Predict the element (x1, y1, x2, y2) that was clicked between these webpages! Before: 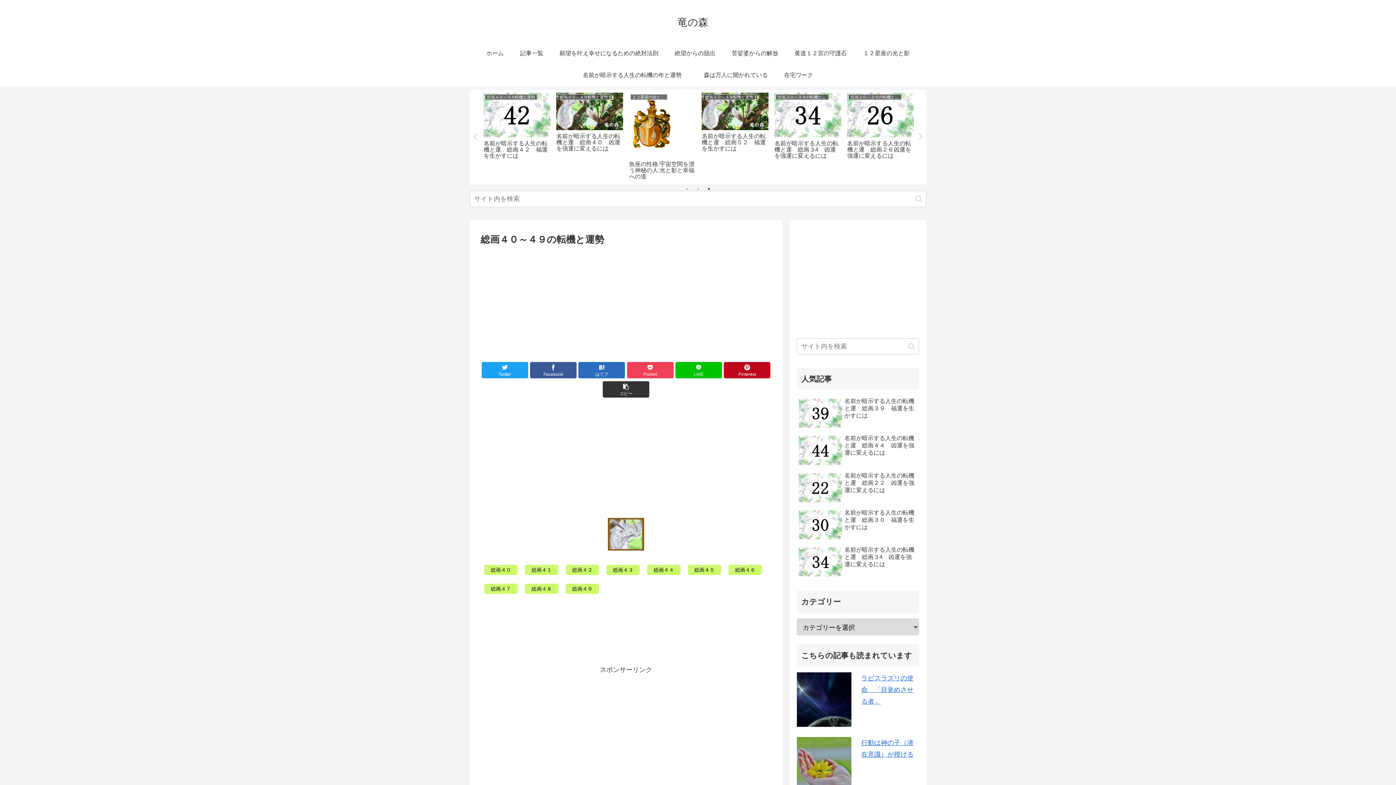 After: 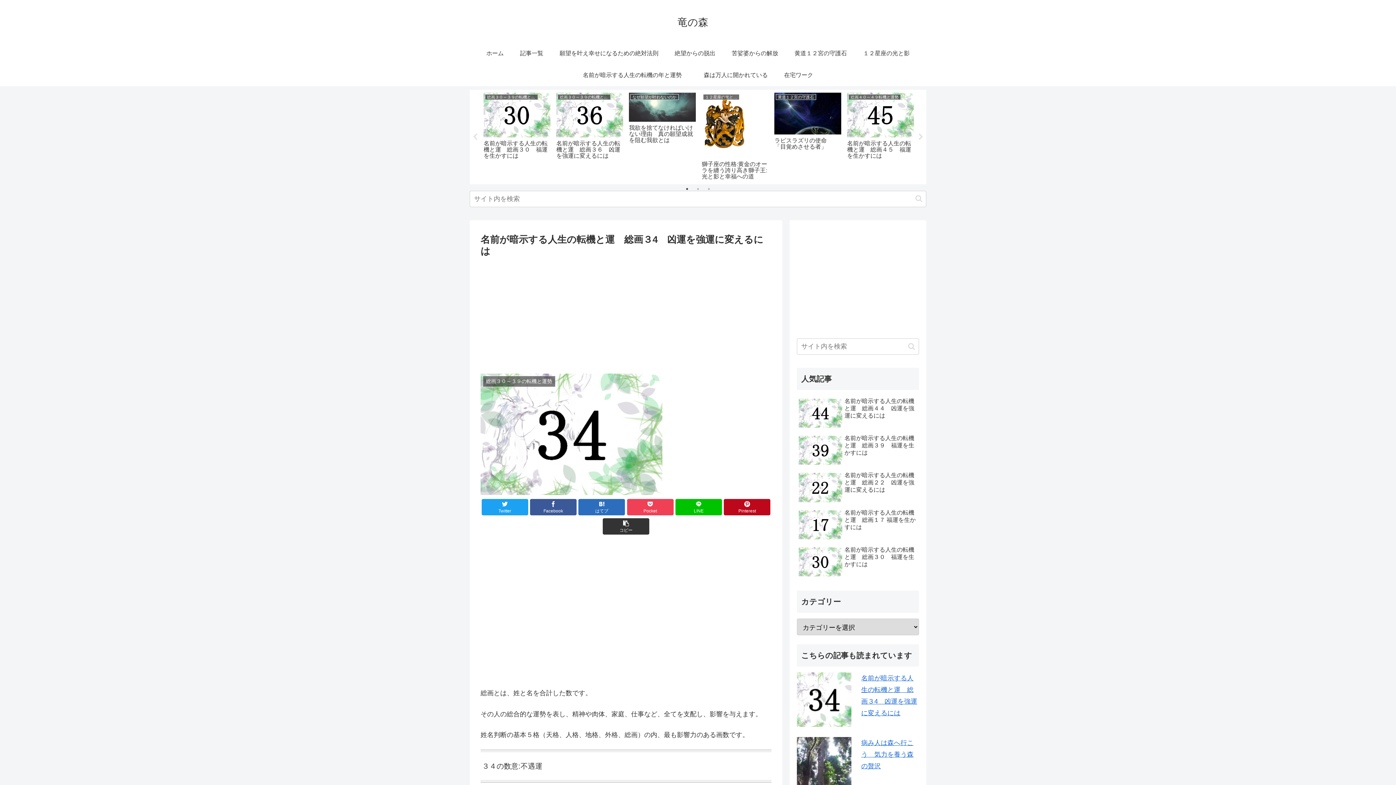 Action: bbox: (797, 544, 919, 580) label: 名前が暗示する人生の転機と運　総画３4　凶運を強運に変えるには